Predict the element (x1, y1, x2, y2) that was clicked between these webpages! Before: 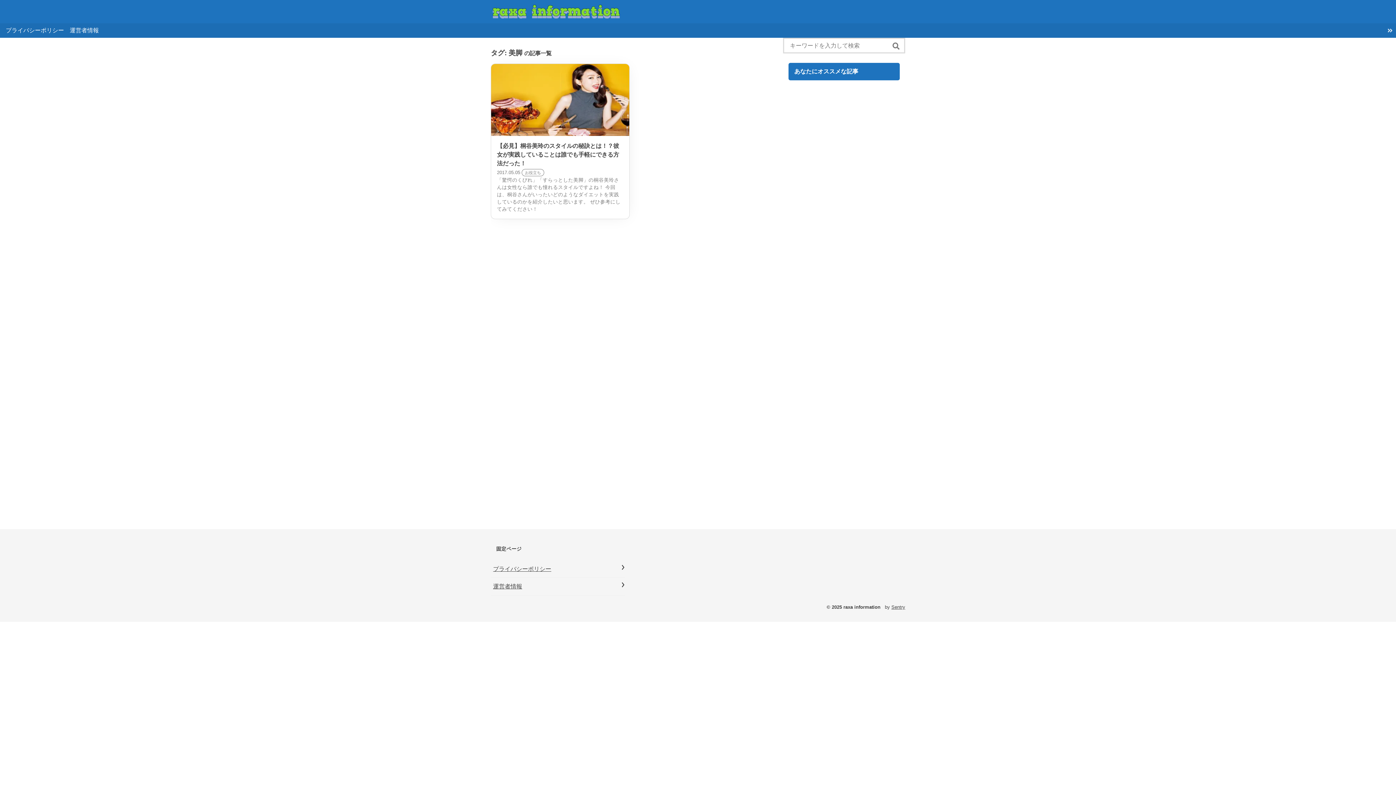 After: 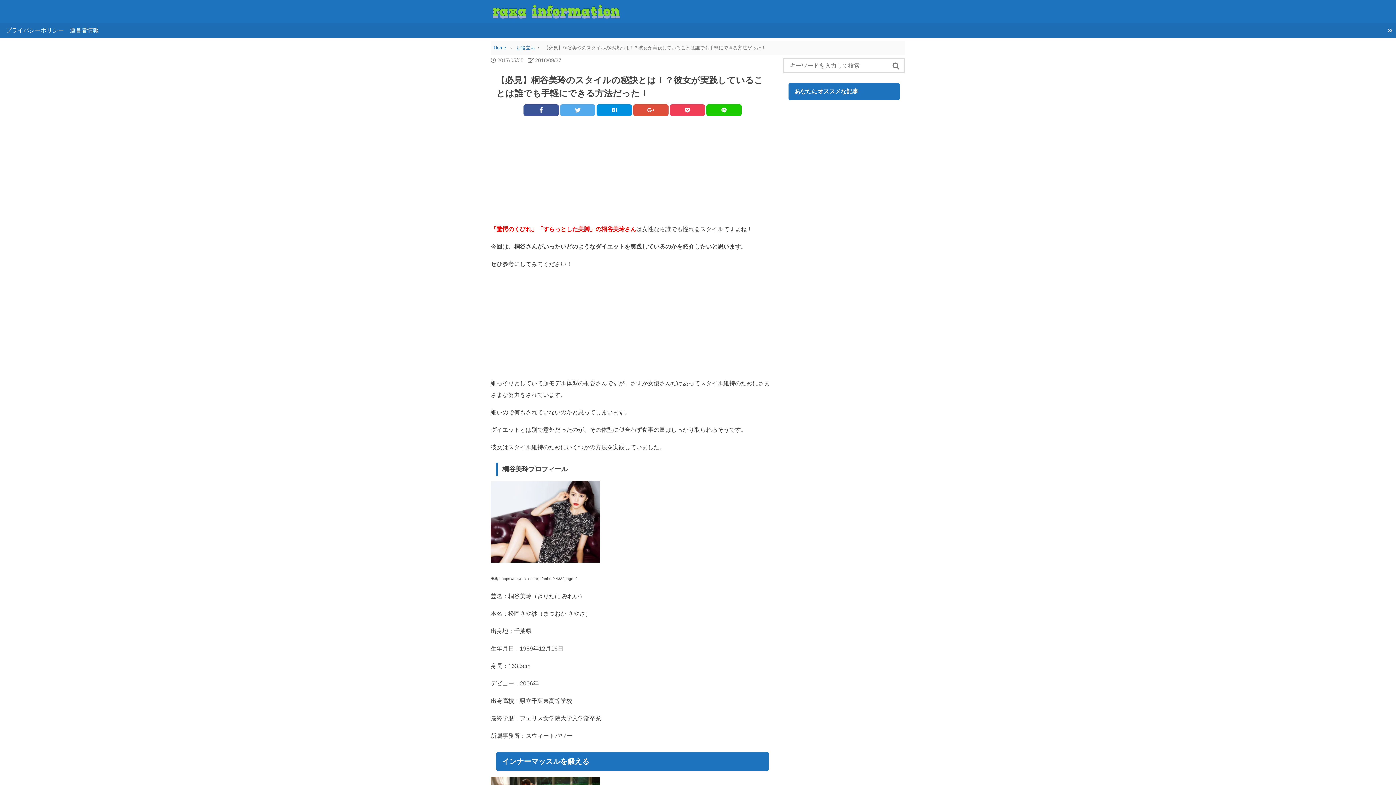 Action: bbox: (491, 64, 629, 218) label: 【必見】桐谷美玲のスタイルの秘訣とは！？彼女が実践していることは誰でも手軽にできる方法だった！
2017.05.05 お役立ち
「驚愕のくびれ」「すらっとした美脚」の桐谷美玲さんは女性なら誰でも憧れるスタイルですよね！ 今回は、桐谷さんがいったいどのようなダイエットを実践しているのかを紹介したいと思います。 ぜひ参考にしてみてください！